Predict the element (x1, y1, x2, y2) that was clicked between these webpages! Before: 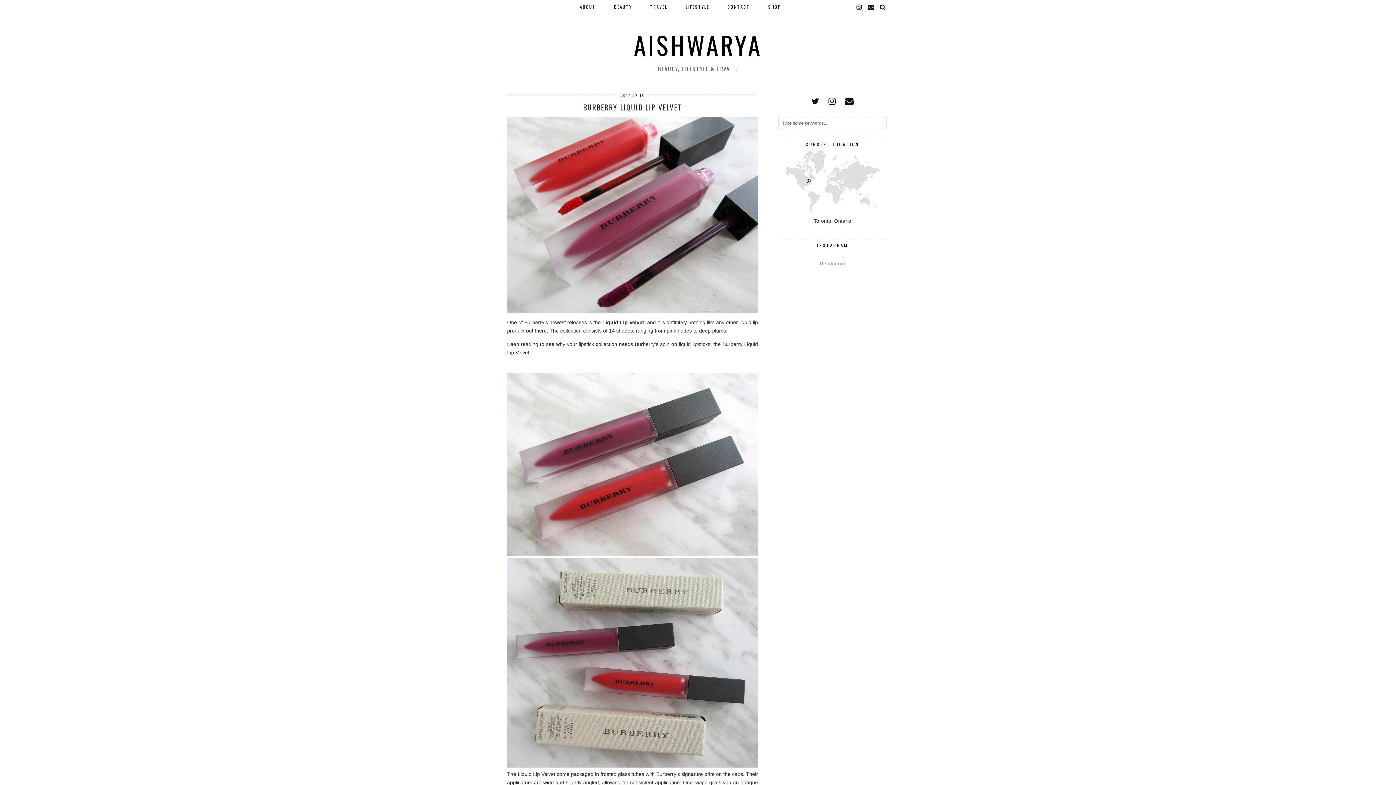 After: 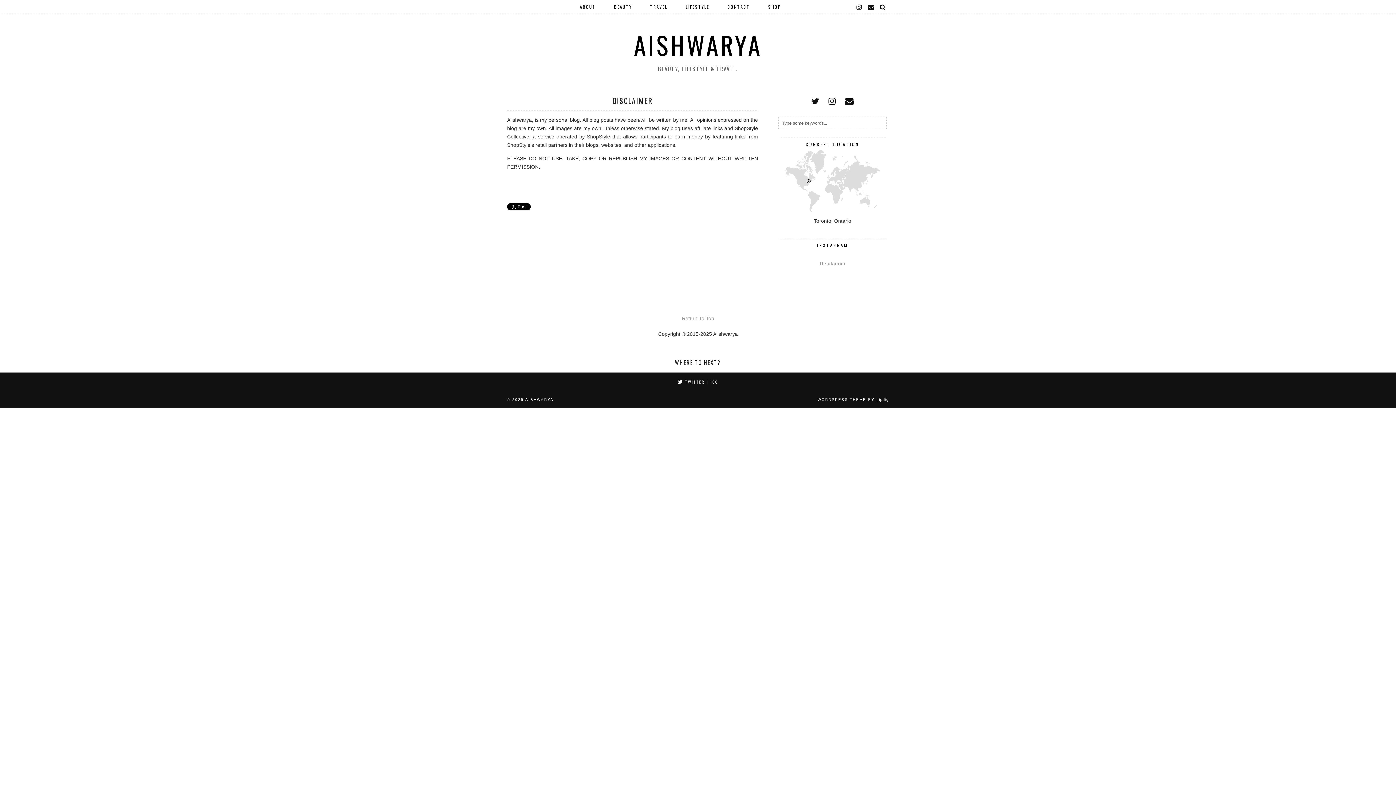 Action: bbox: (819, 260, 845, 266) label: Disclaimer